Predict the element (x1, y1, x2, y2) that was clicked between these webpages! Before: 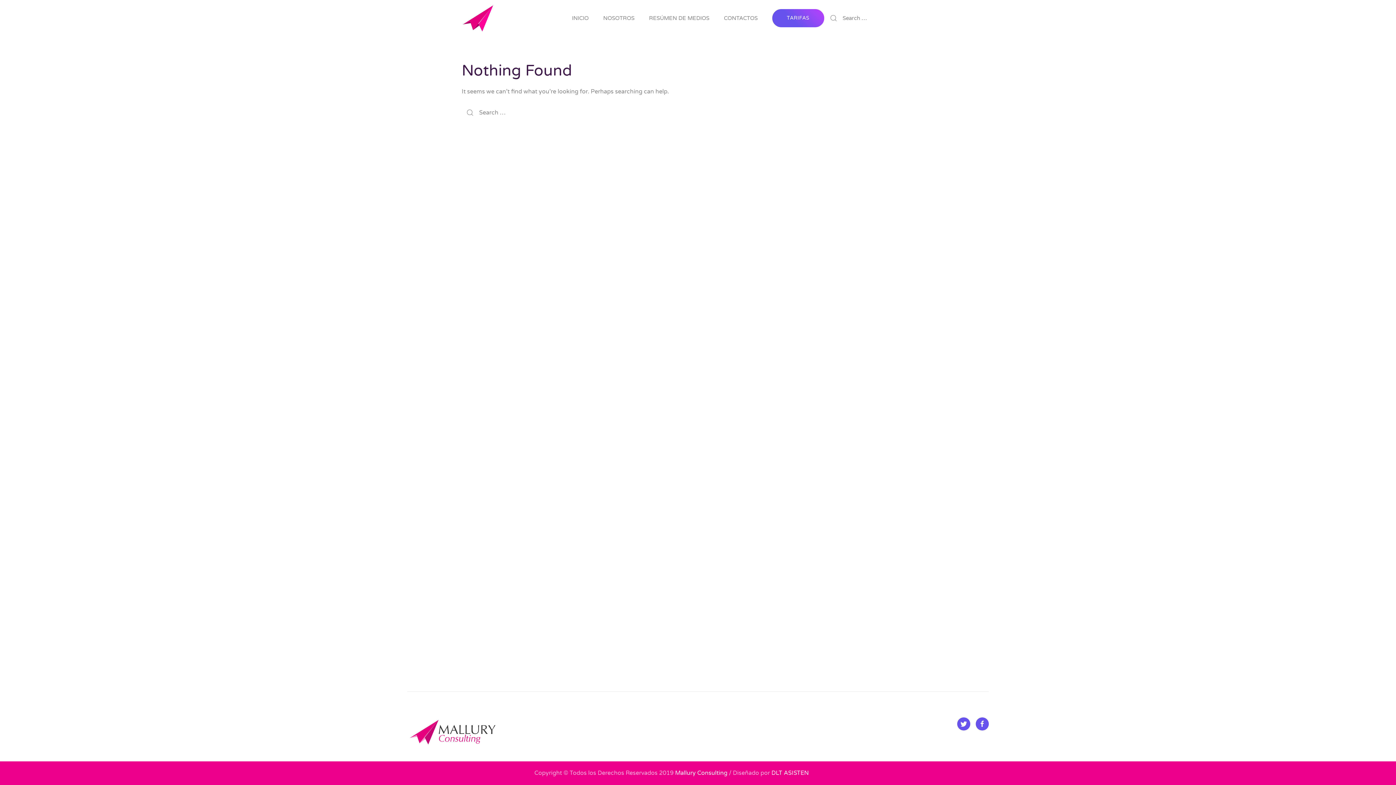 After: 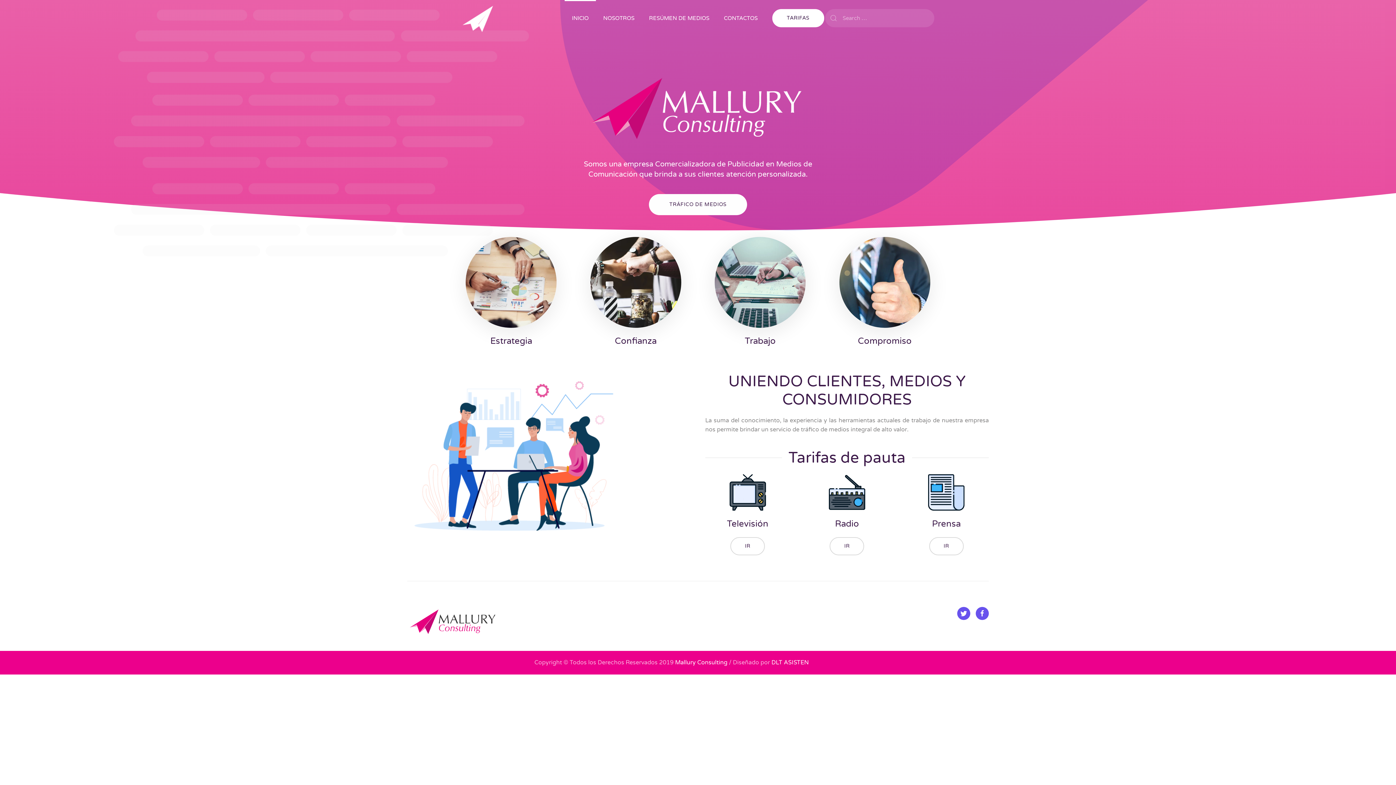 Action: bbox: (454, 0, 501, 36)